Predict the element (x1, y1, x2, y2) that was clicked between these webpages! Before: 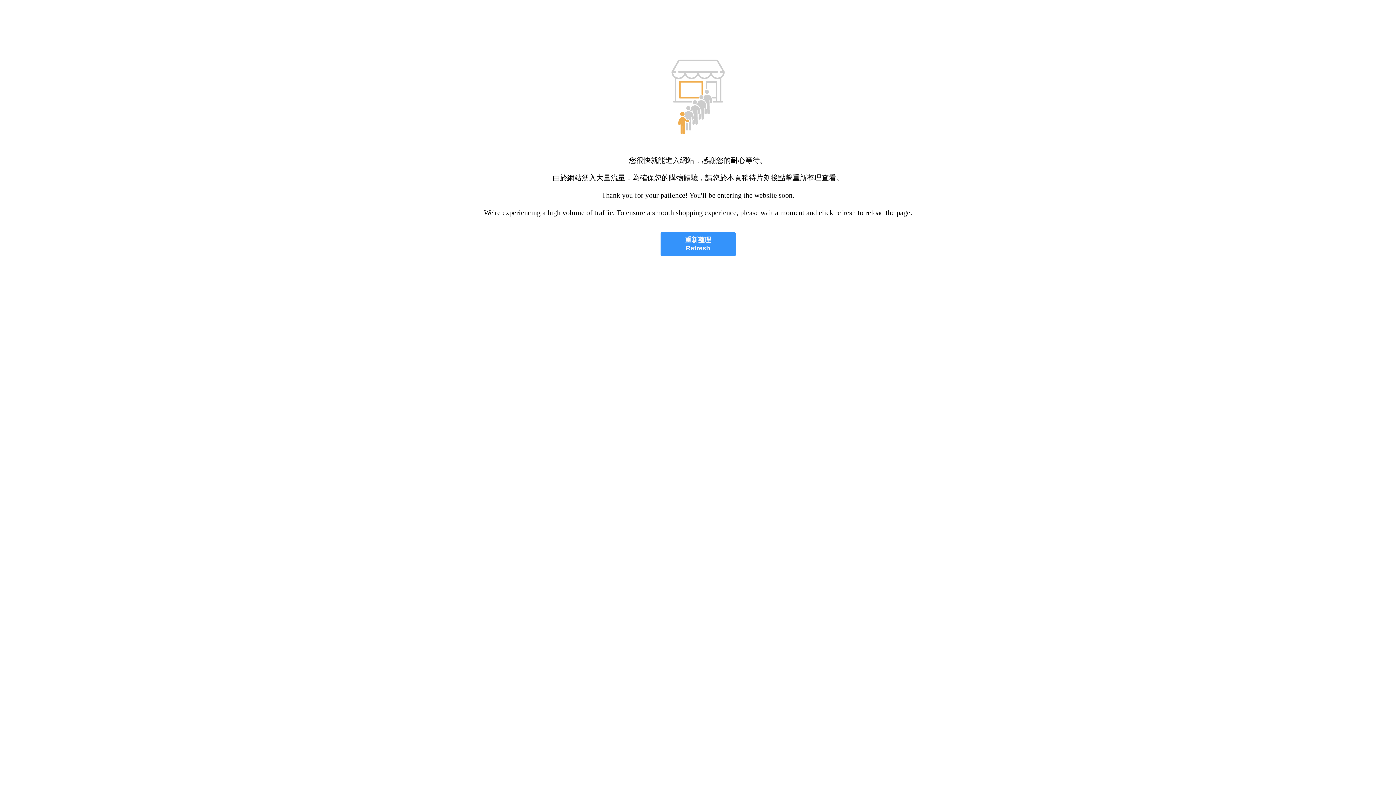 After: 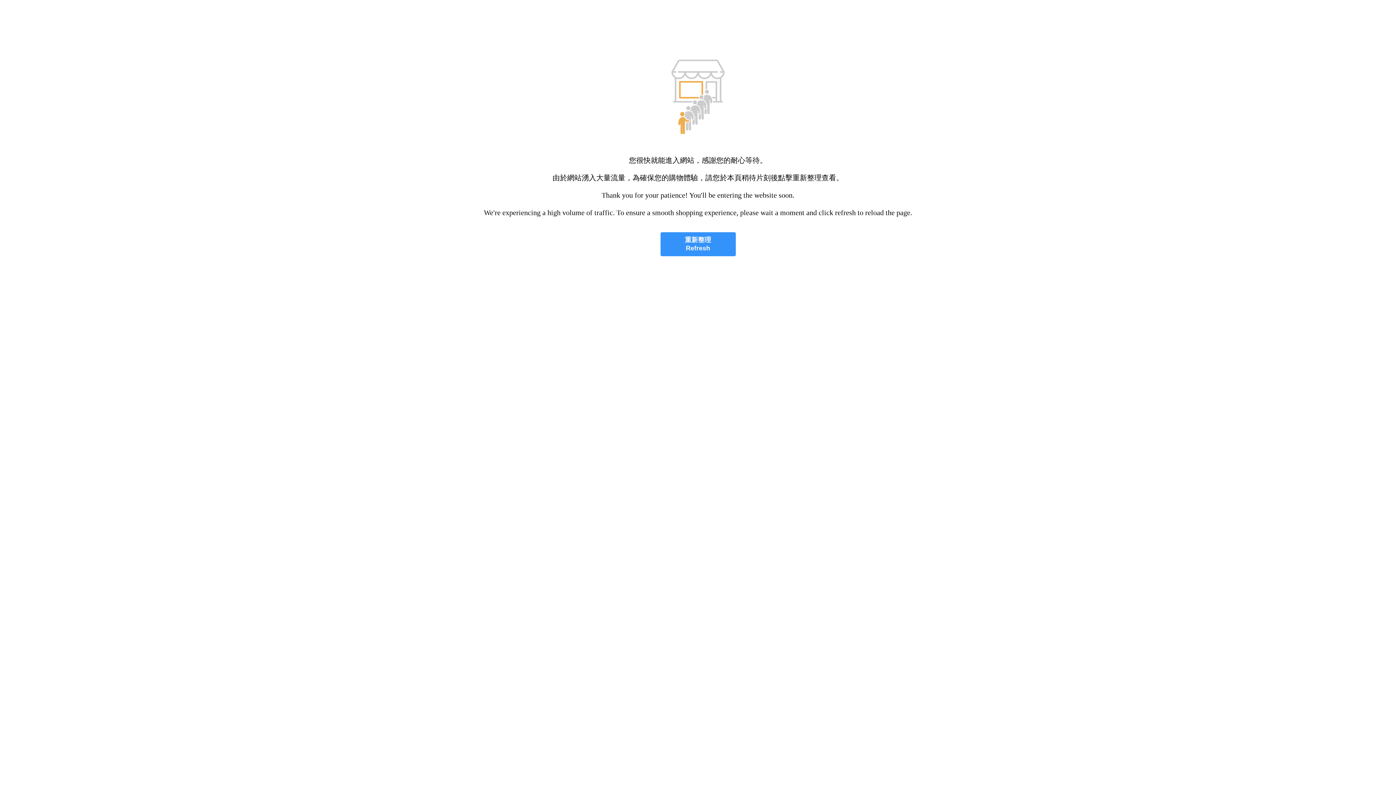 Action: label: 重新整理
Refresh bbox: (660, 232, 735, 256)